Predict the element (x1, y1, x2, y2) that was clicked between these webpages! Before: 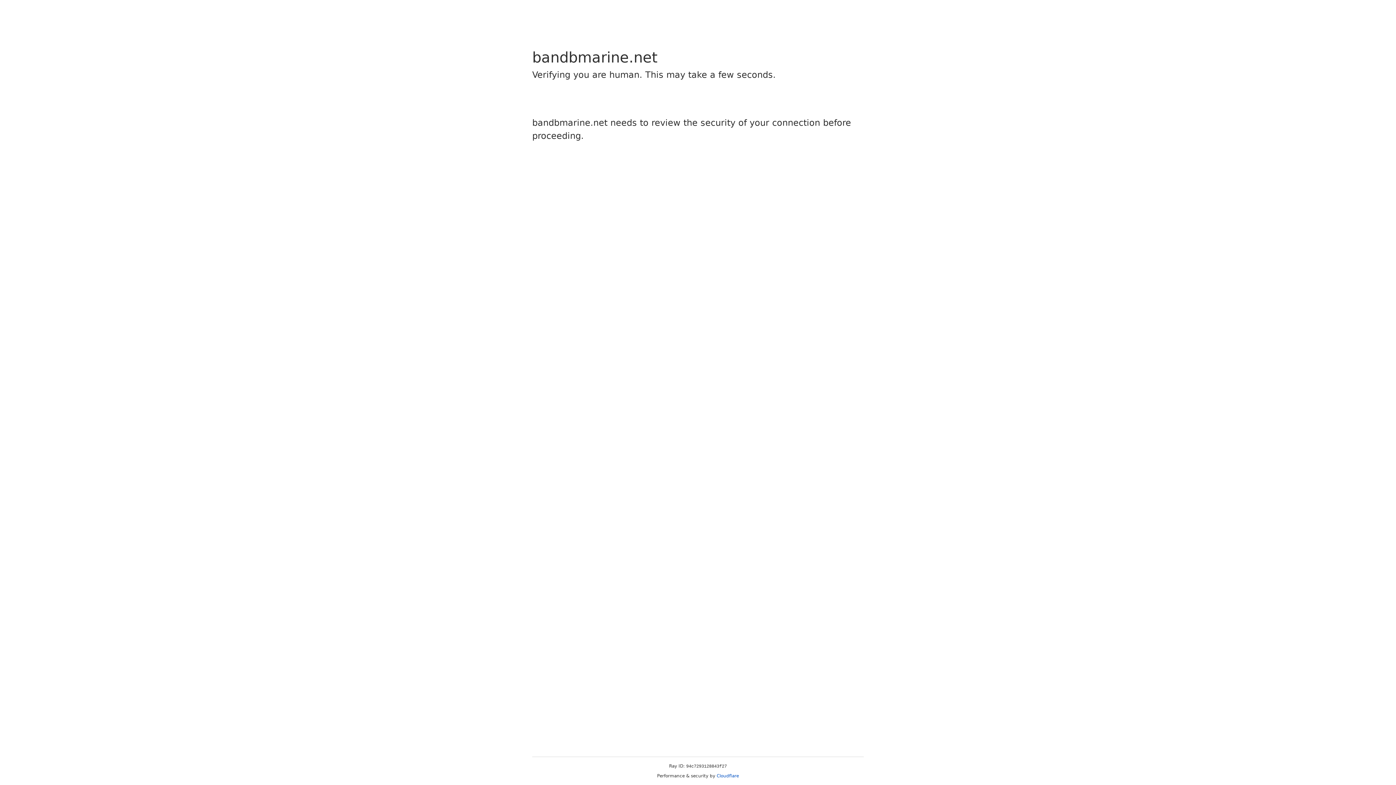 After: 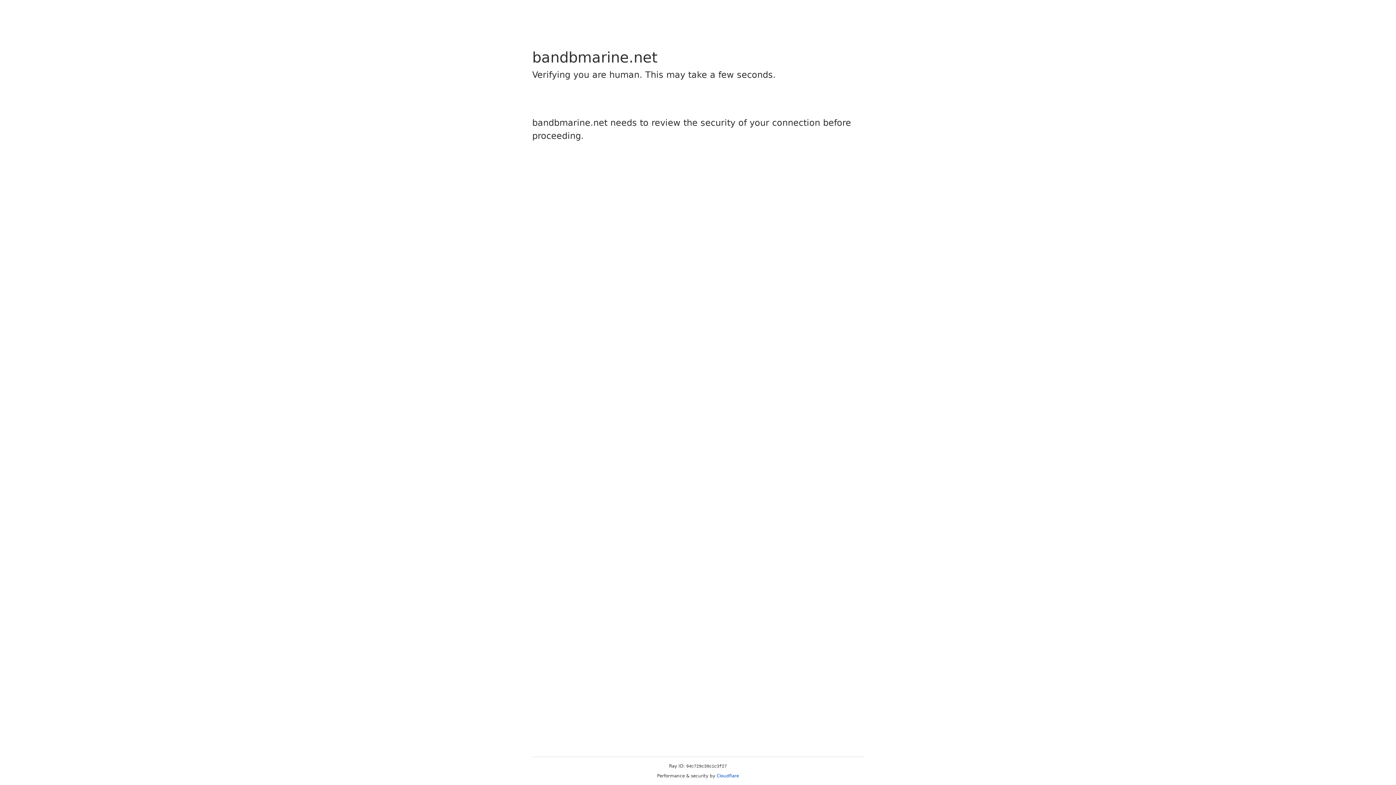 Action: bbox: (716, 773, 739, 778) label: Cloudflare